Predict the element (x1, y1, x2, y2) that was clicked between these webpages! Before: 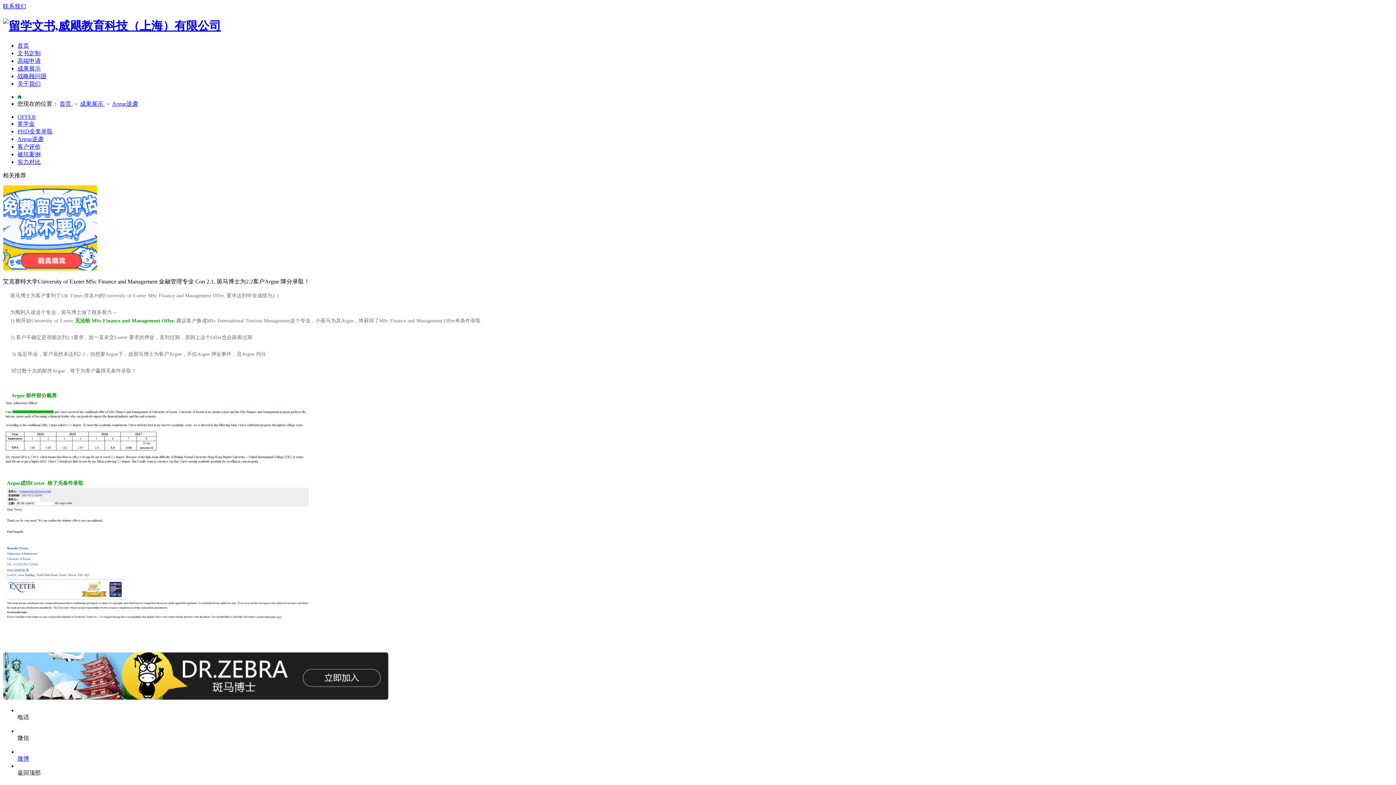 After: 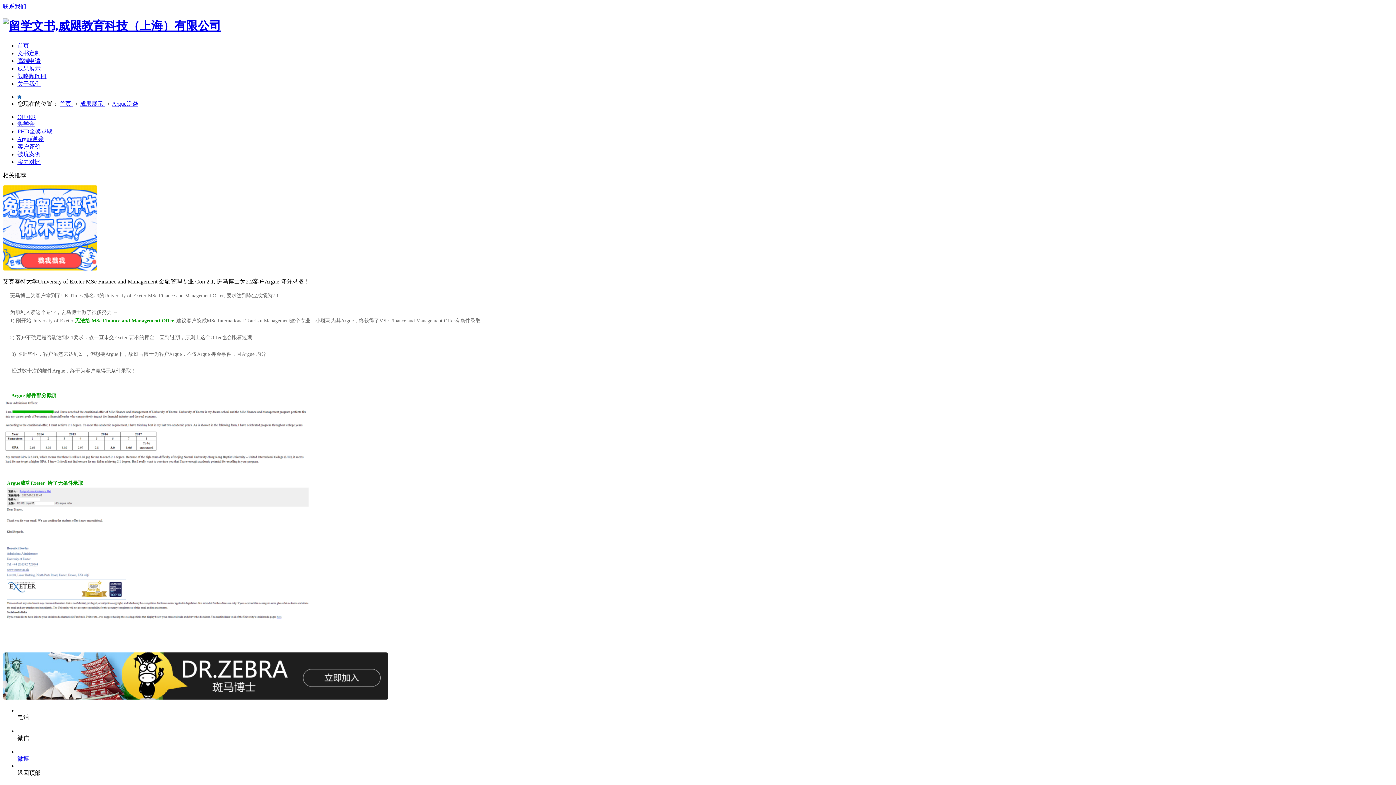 Action: bbox: (17, 755, 1393, 763) label: 微博